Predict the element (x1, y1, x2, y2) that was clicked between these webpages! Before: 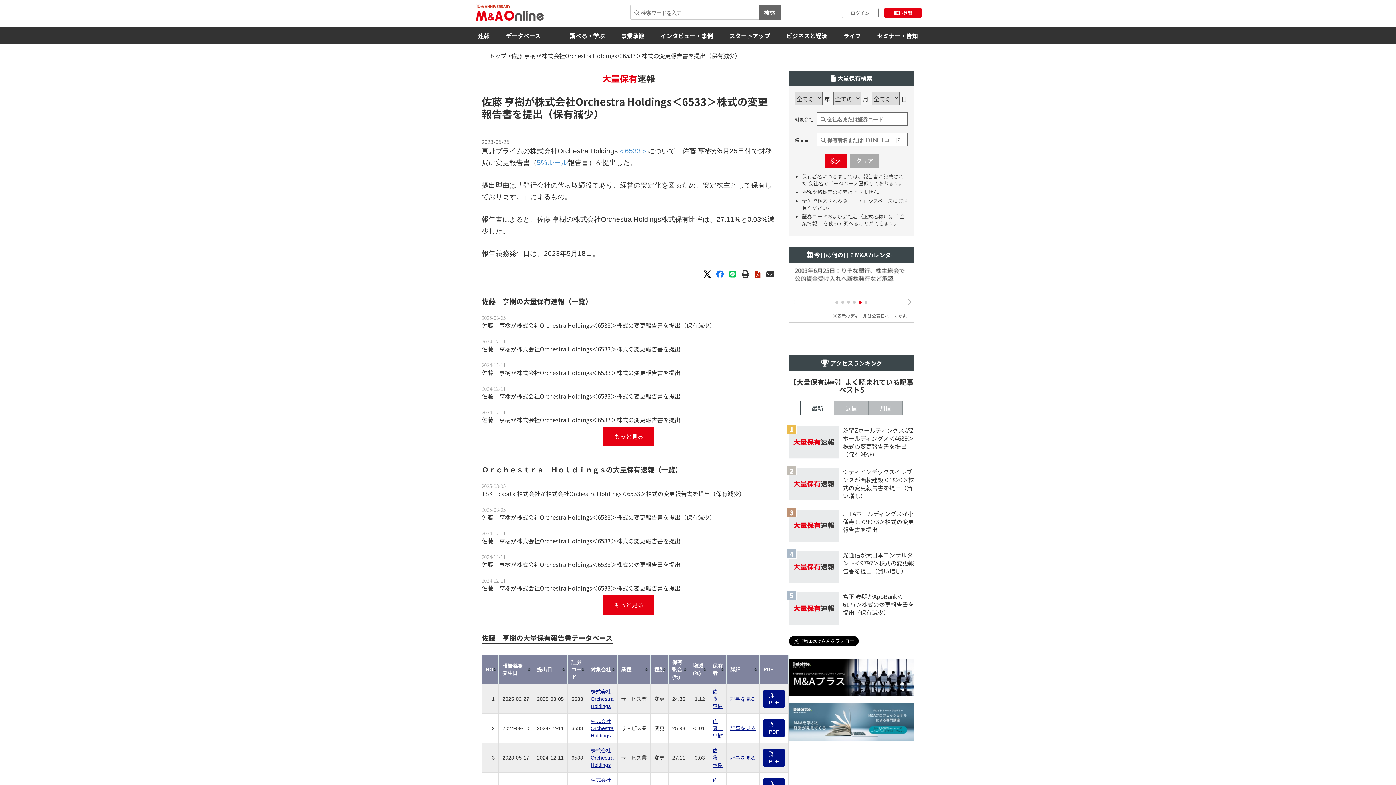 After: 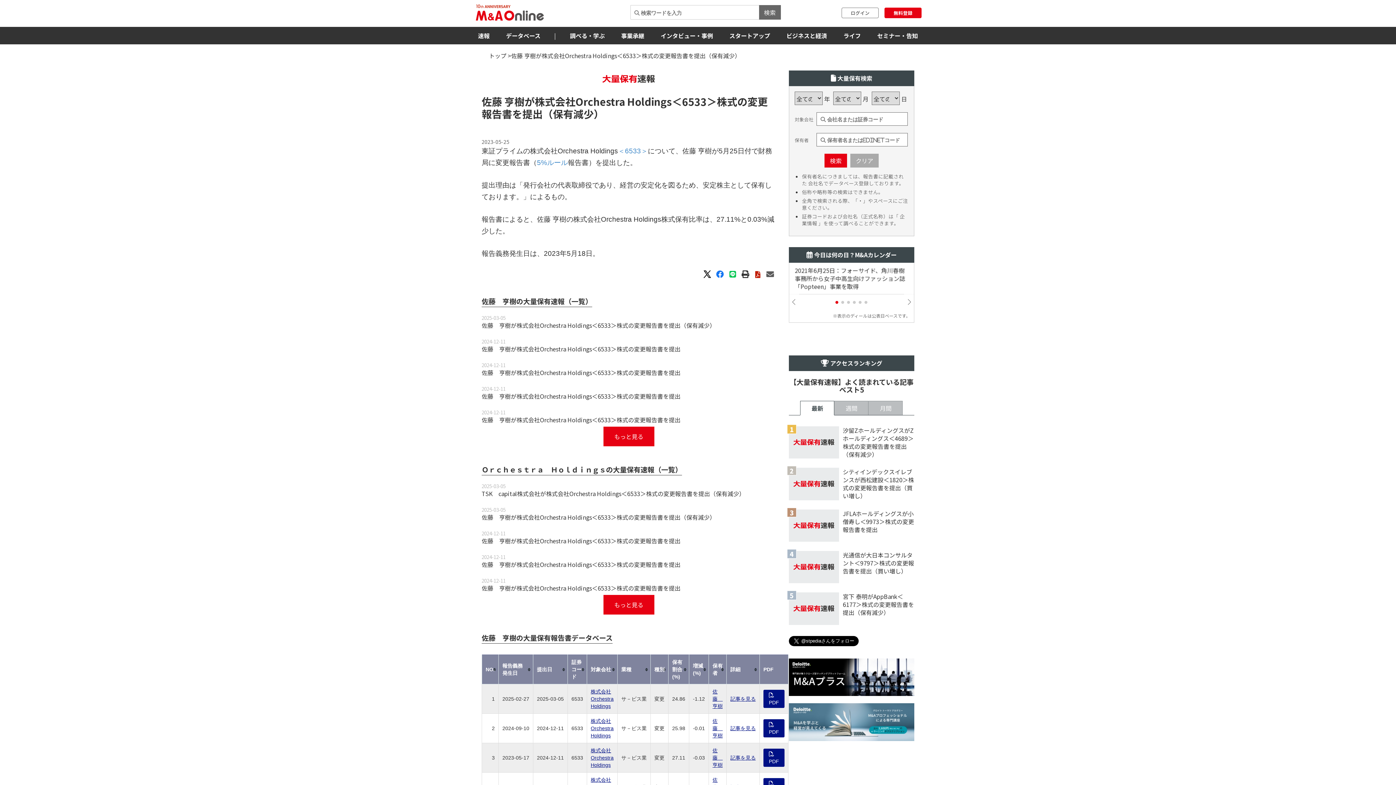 Action: bbox: (766, 271, 774, 279)